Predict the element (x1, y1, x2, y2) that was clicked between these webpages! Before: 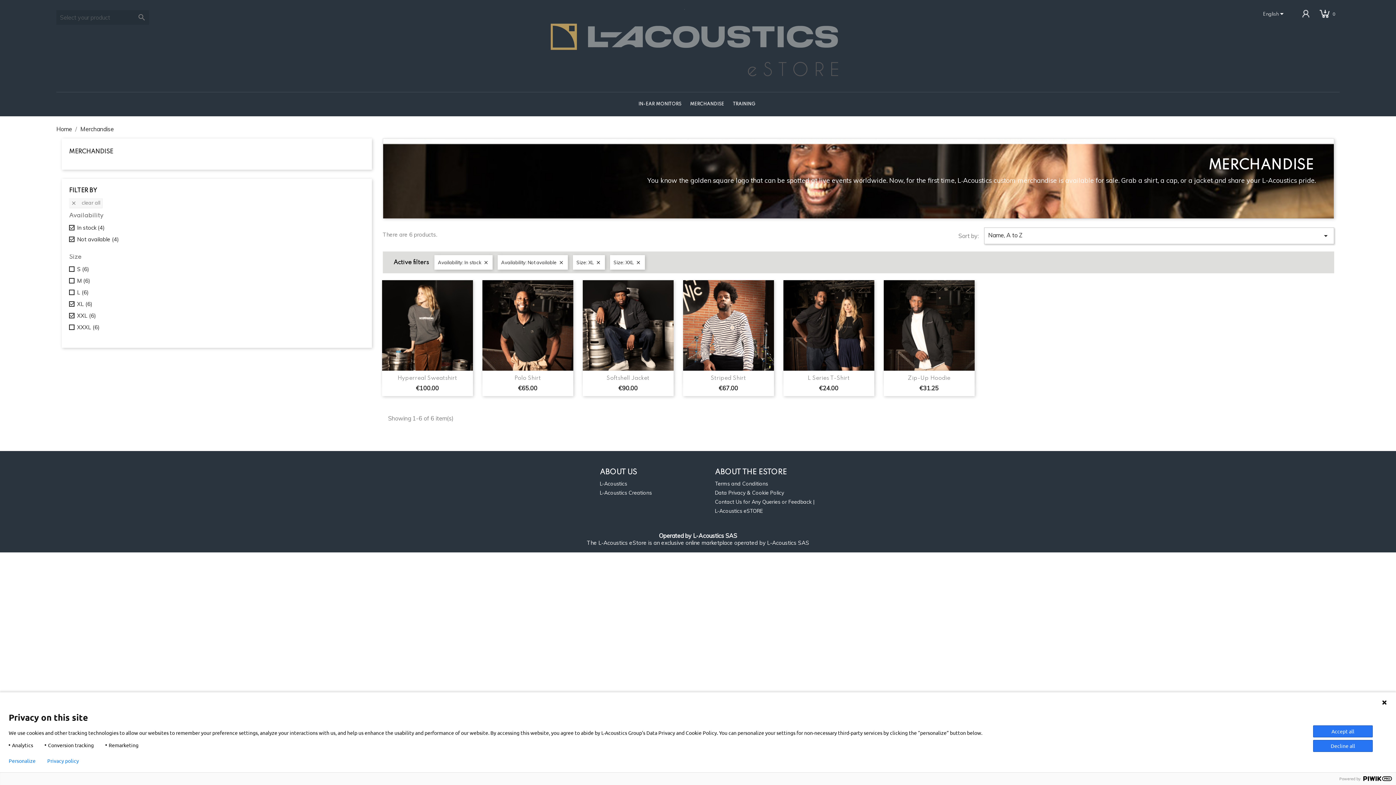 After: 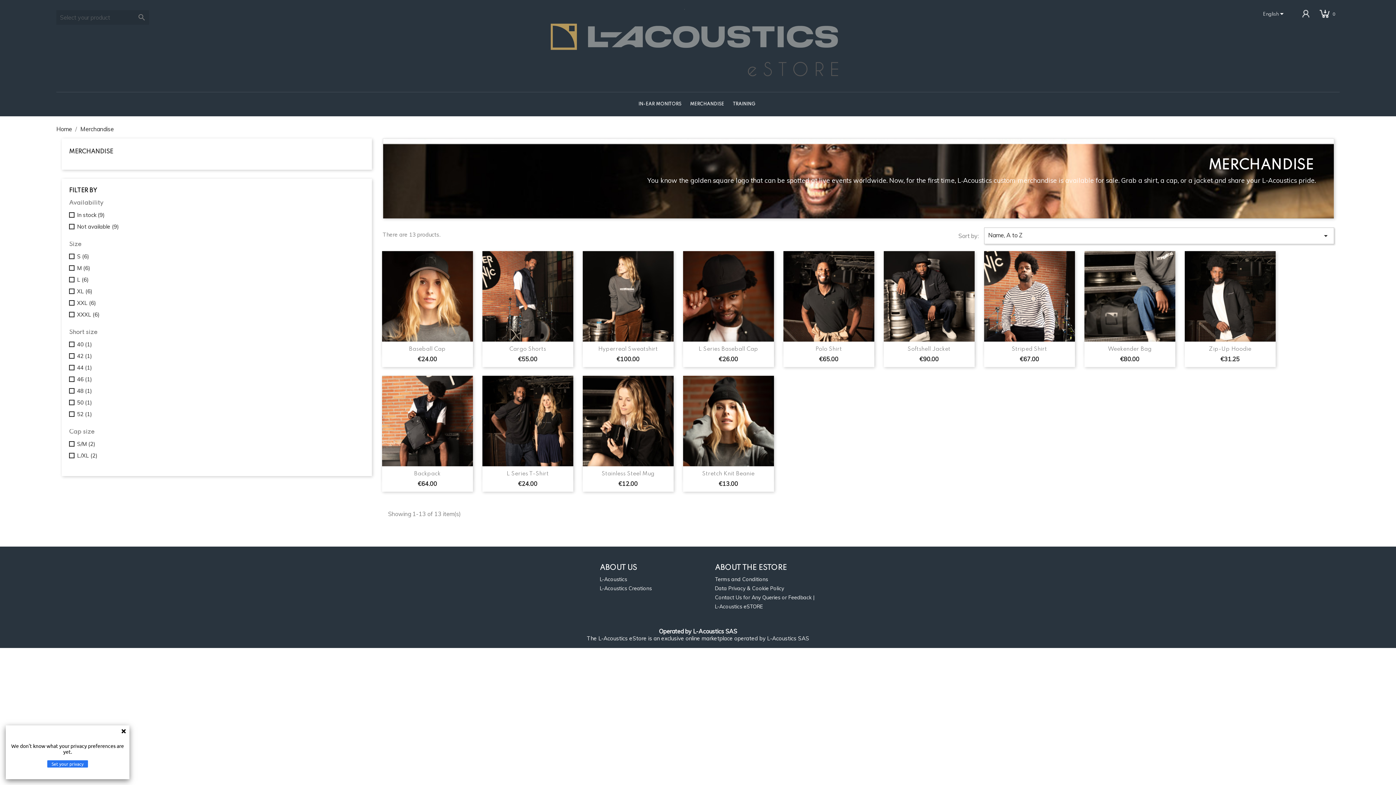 Action: label: MERCHANDISE bbox: (690, 92, 724, 116)